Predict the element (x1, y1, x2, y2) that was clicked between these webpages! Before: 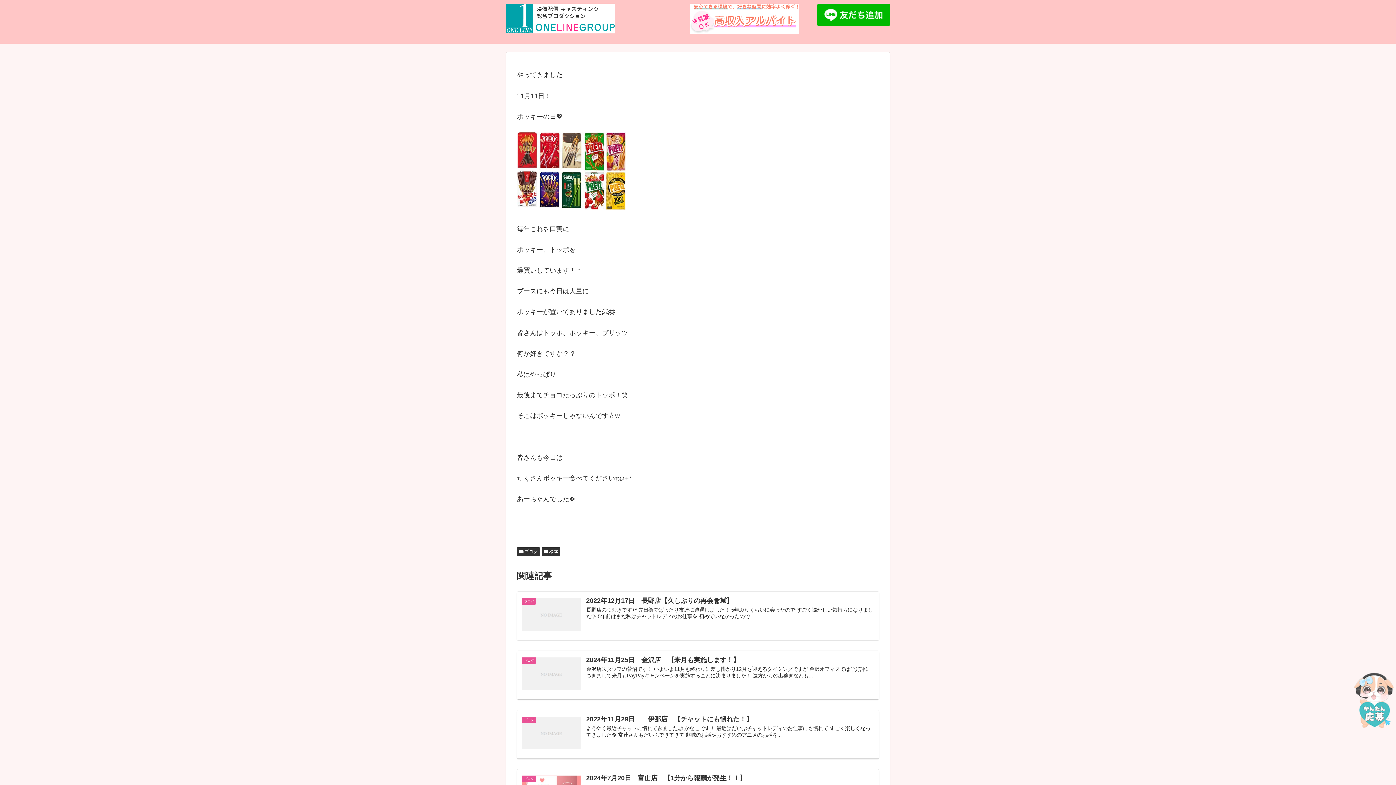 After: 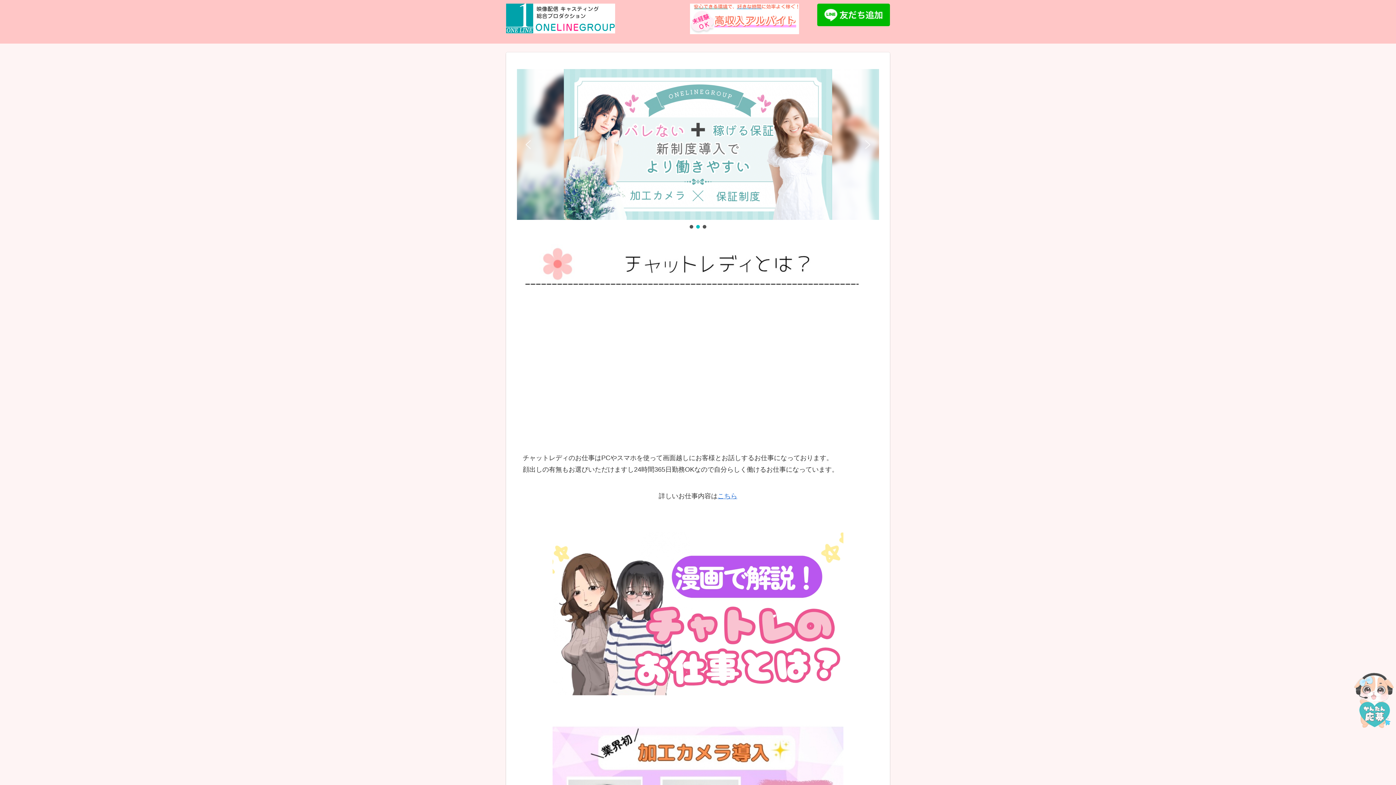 Action: bbox: (506, 3, 615, 39)